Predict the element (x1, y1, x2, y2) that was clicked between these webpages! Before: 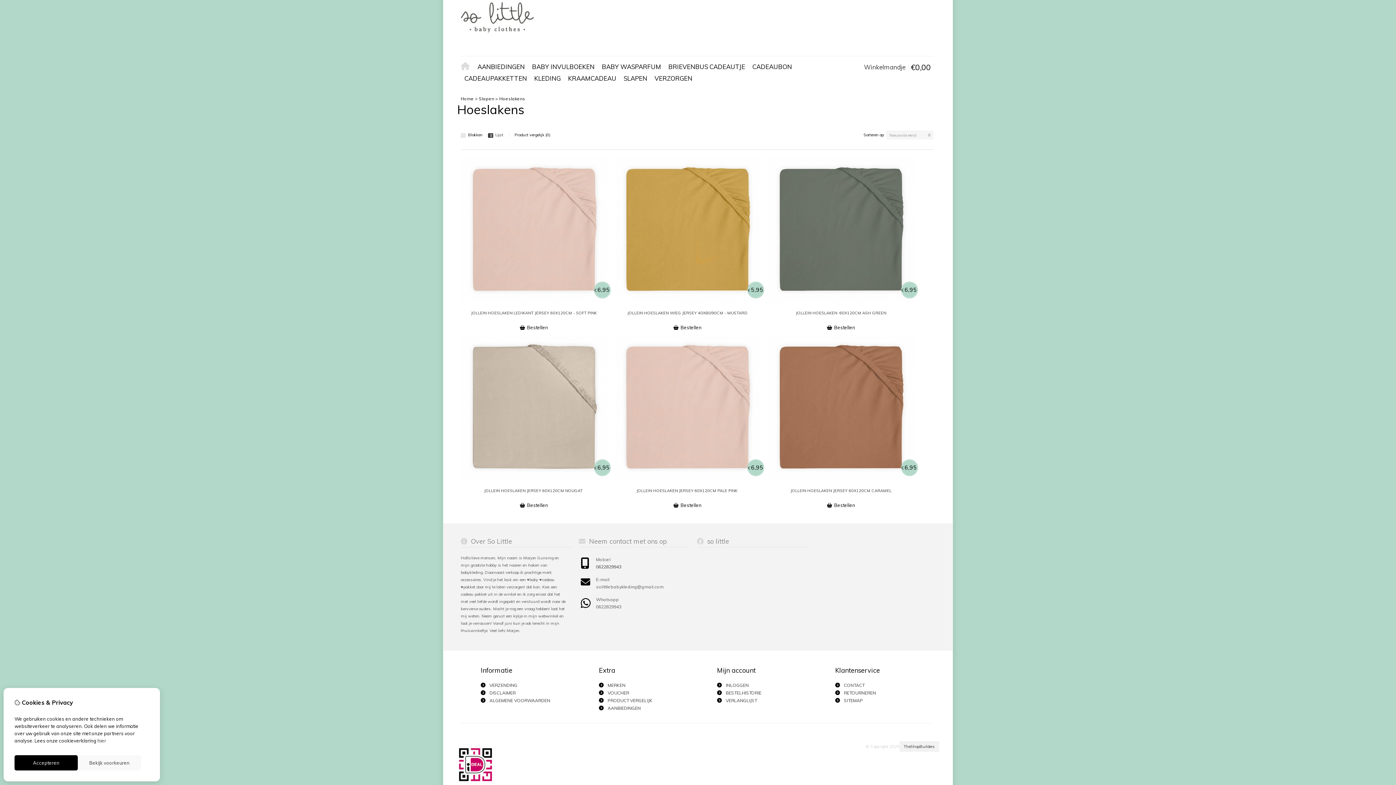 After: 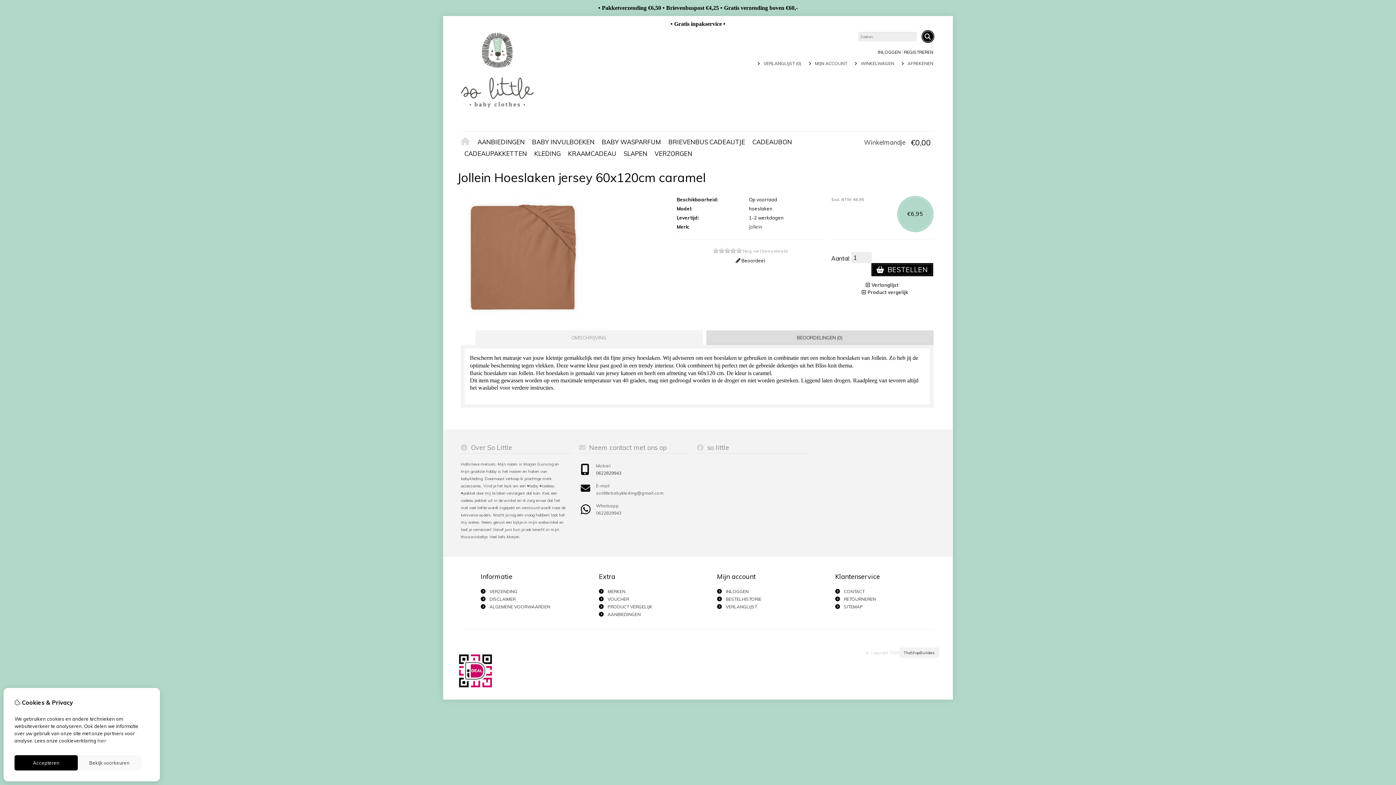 Action: bbox: (764, 480, 918, 501) label: JOLLEIN HOESLAKEN JERSEY 60X120CM CARAMEL